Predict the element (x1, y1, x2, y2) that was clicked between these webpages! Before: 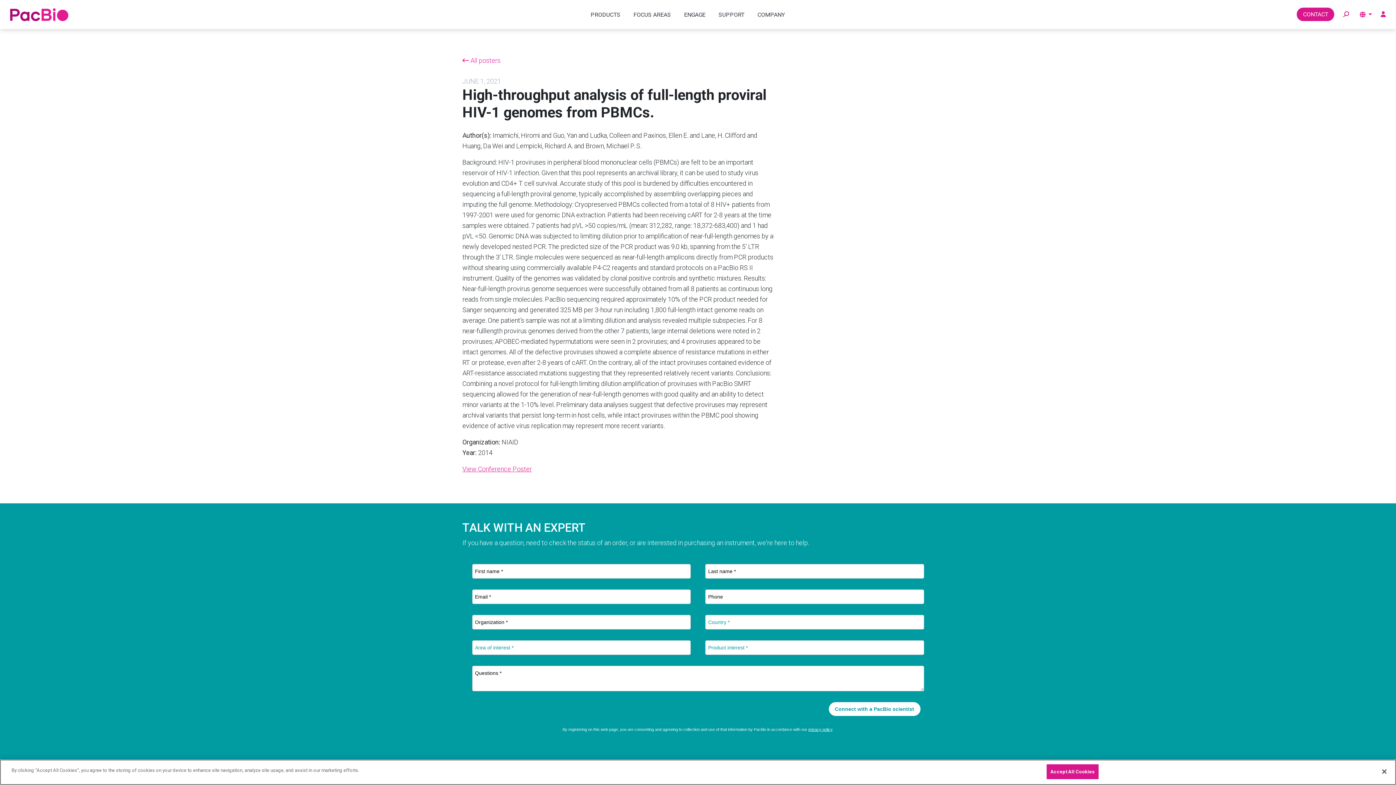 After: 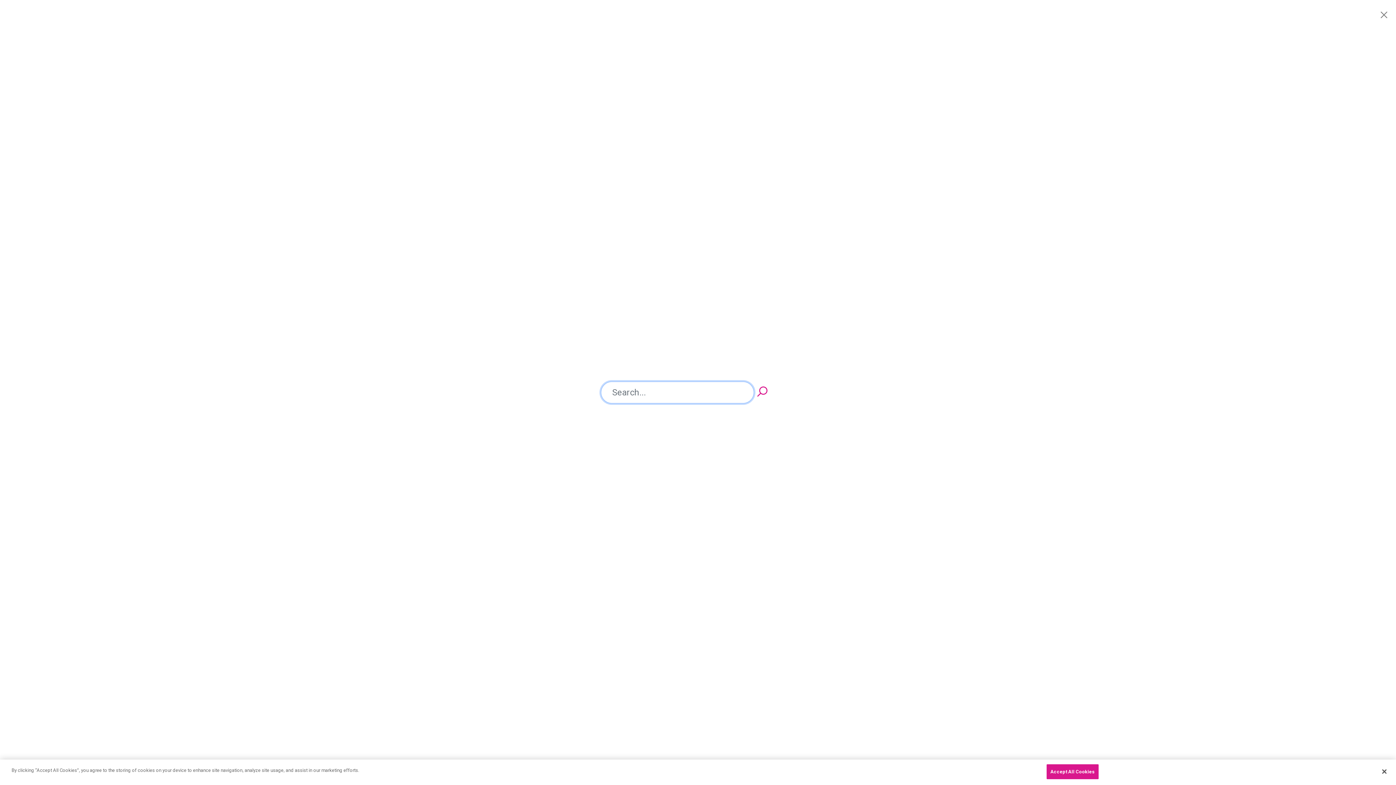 Action: bbox: (1339, 7, 1354, 21) label: Search